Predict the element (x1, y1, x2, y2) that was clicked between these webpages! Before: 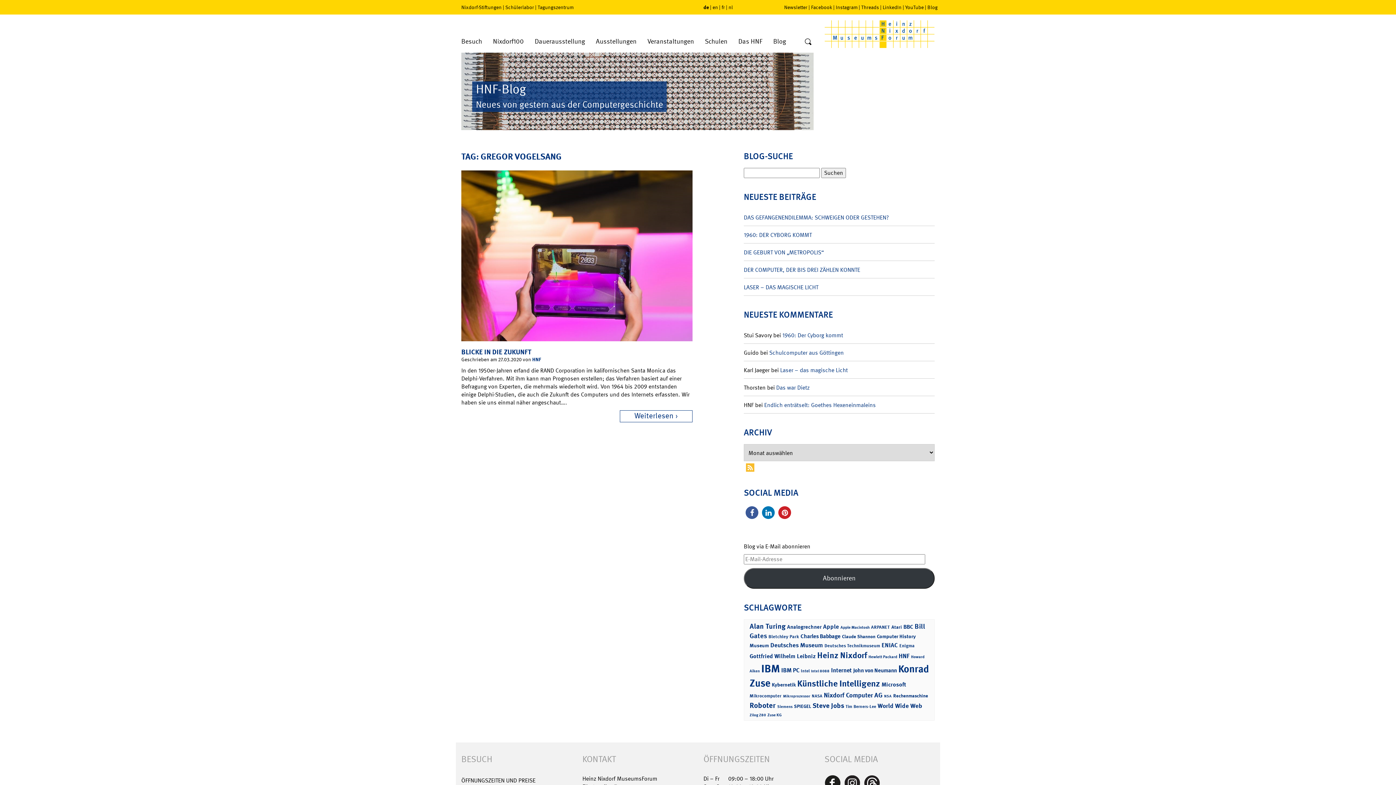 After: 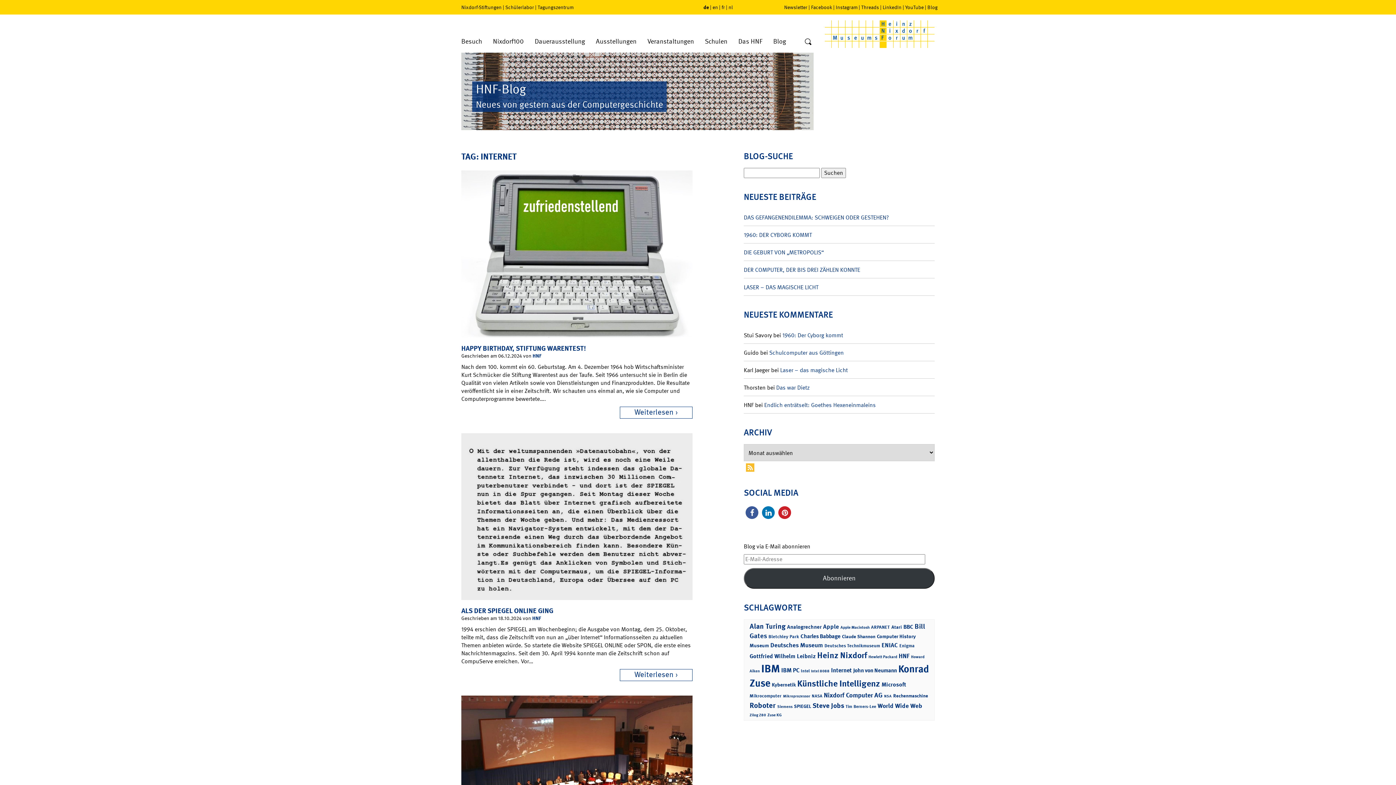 Action: bbox: (831, 666, 852, 674) label: Internet (36 Einträge)